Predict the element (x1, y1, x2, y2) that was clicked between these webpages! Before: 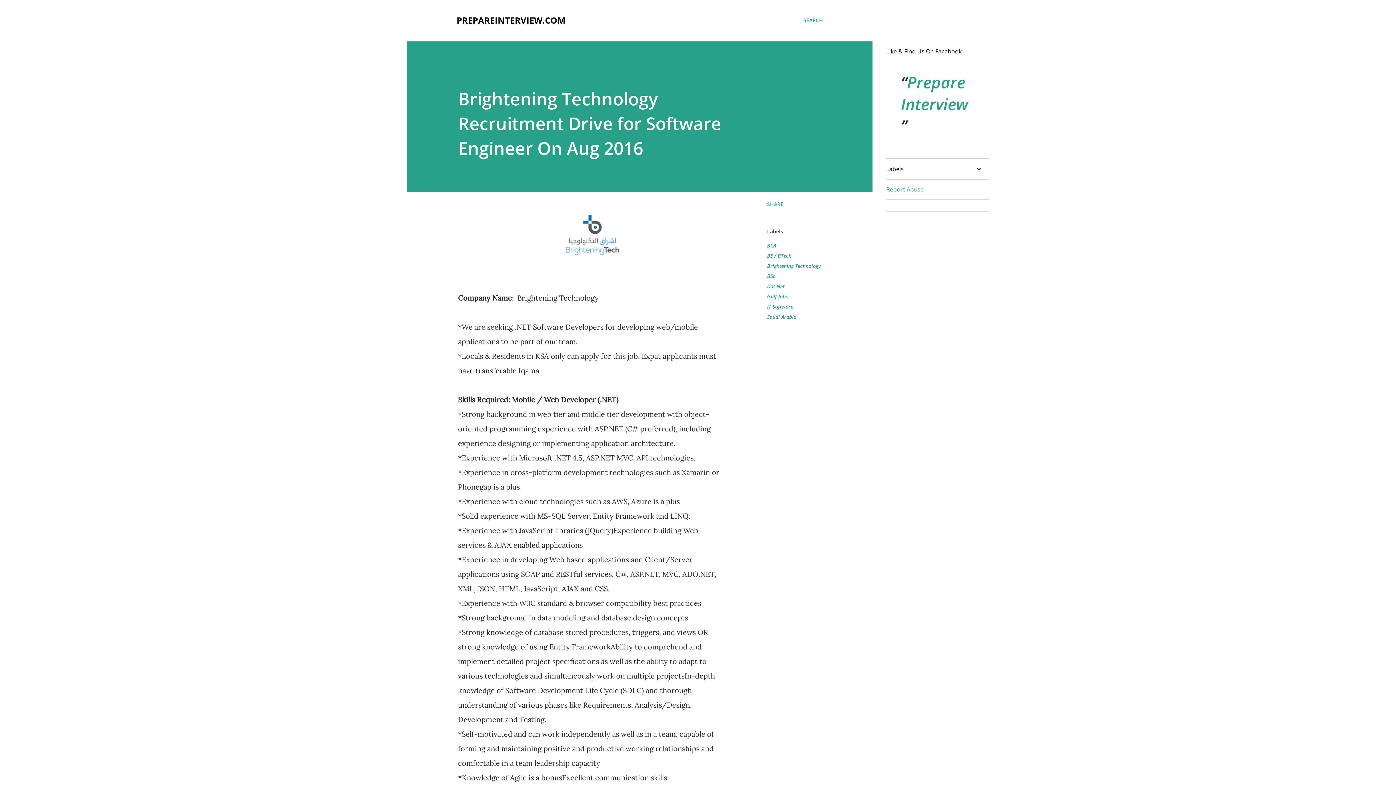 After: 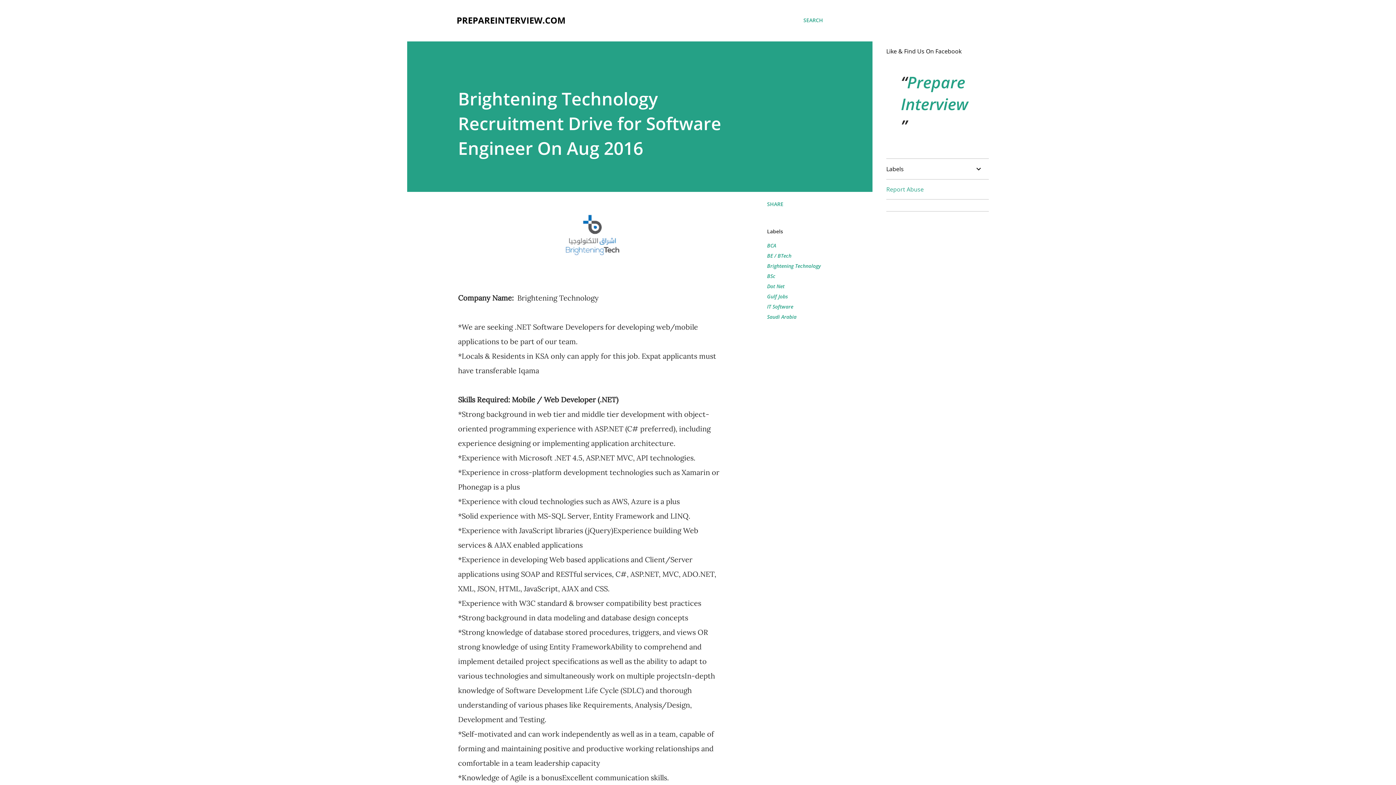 Action: label: Report Abuse bbox: (886, 185, 924, 193)